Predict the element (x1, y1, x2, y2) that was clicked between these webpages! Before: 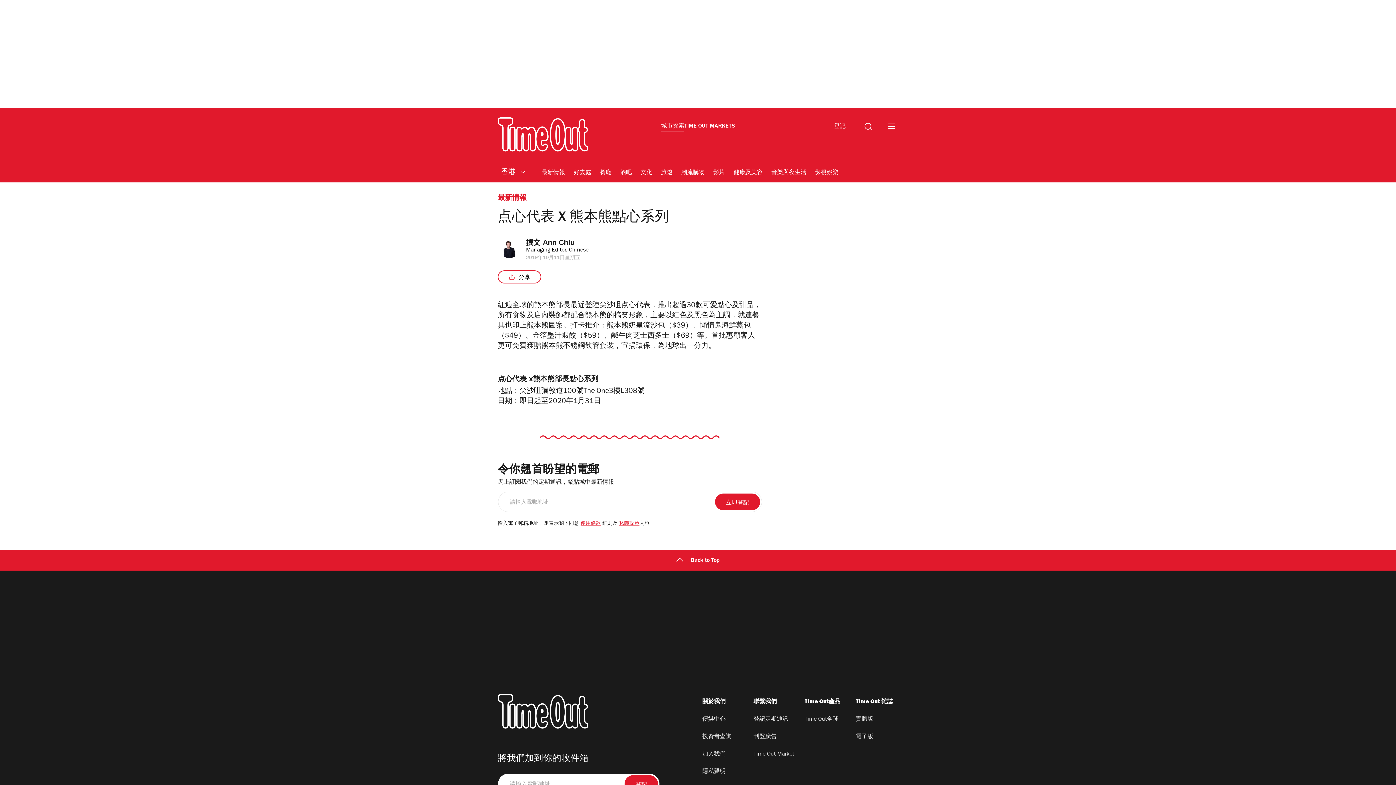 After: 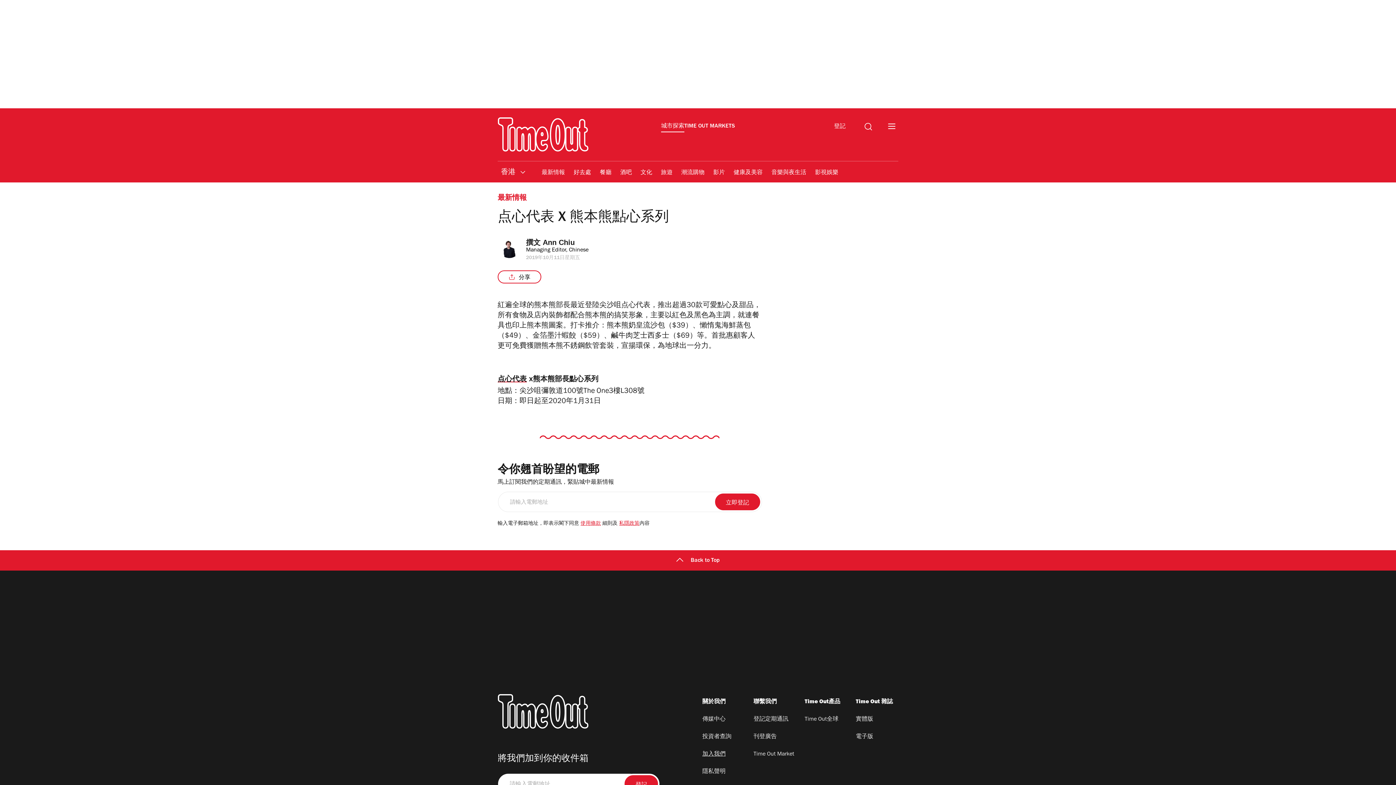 Action: bbox: (702, 750, 744, 759) label: 加入我們